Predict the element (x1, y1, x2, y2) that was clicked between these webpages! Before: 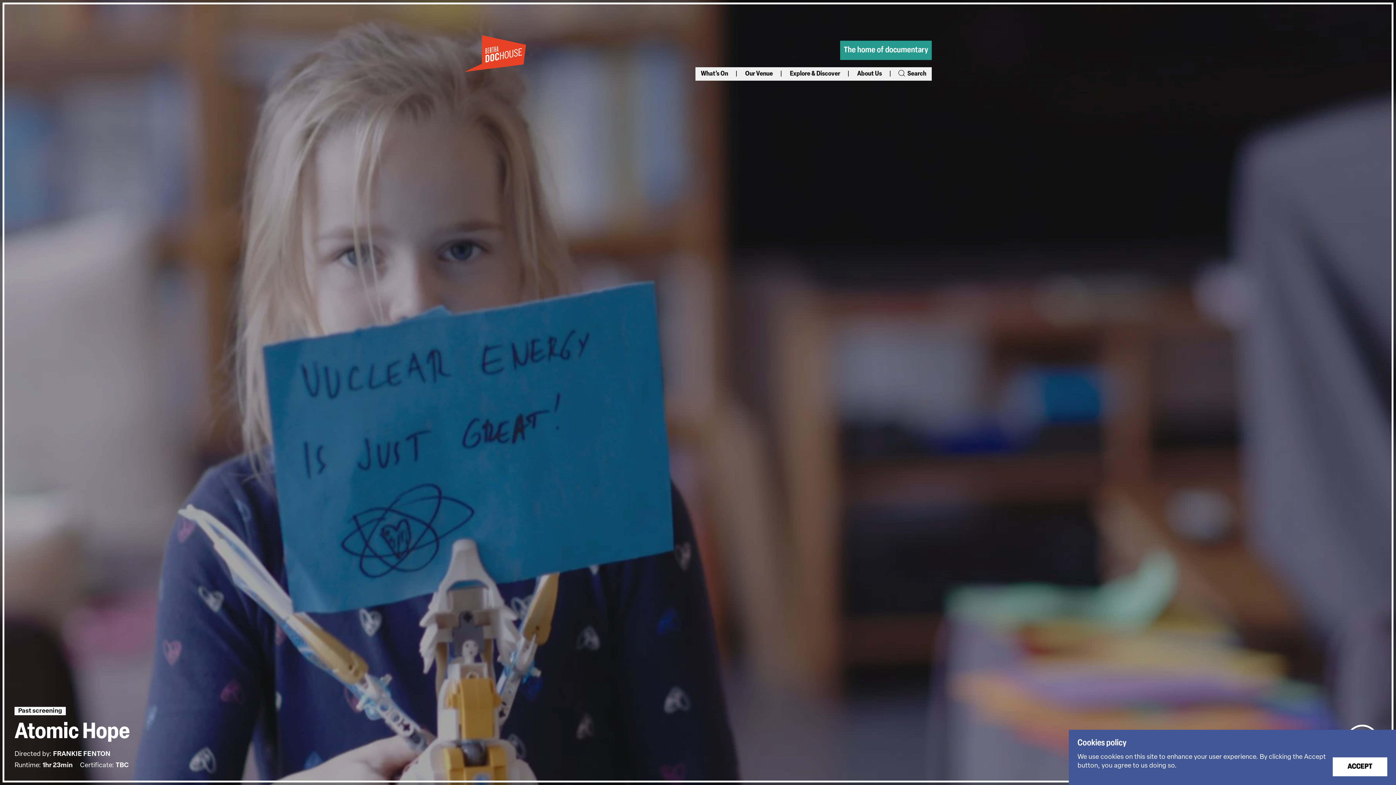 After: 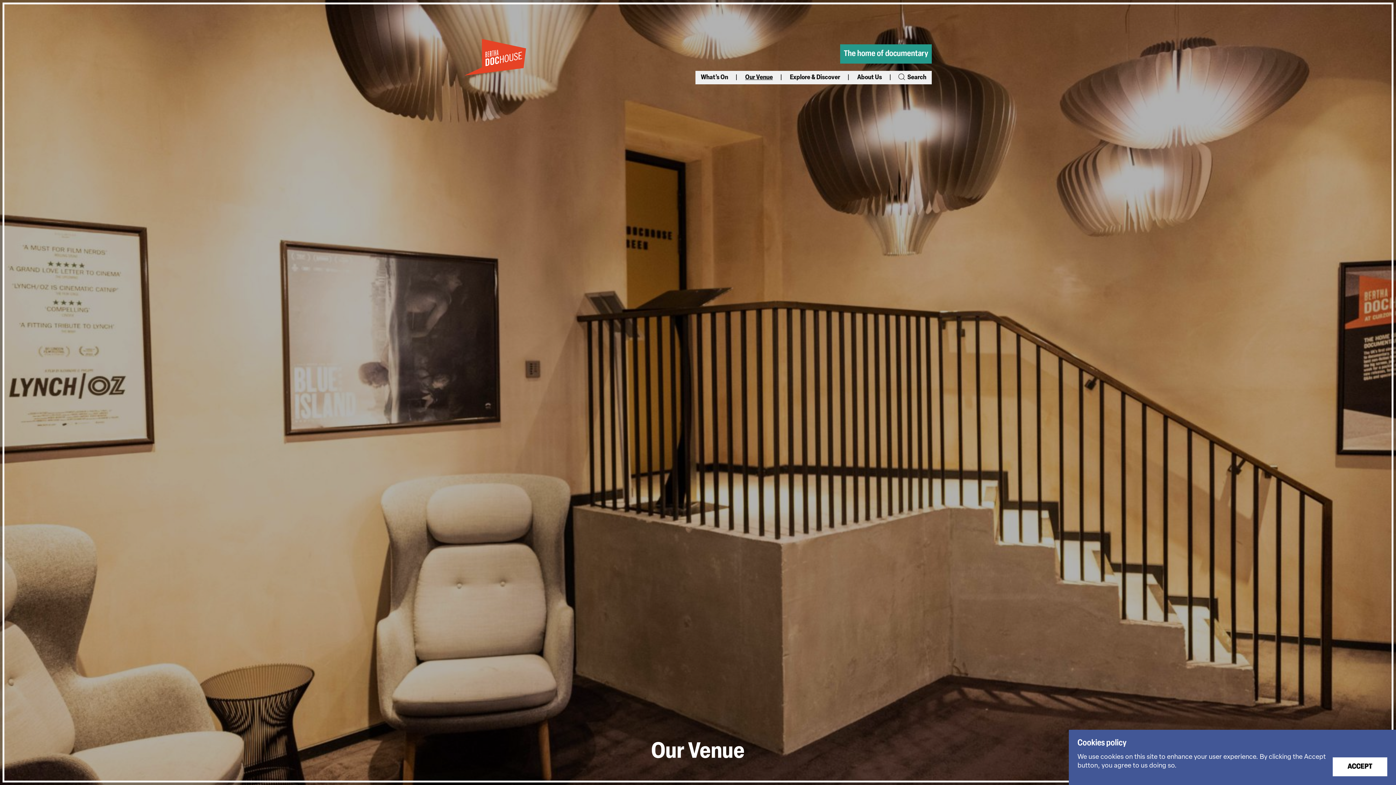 Action: label: Our Venue bbox: (745, 70, 773, 77)